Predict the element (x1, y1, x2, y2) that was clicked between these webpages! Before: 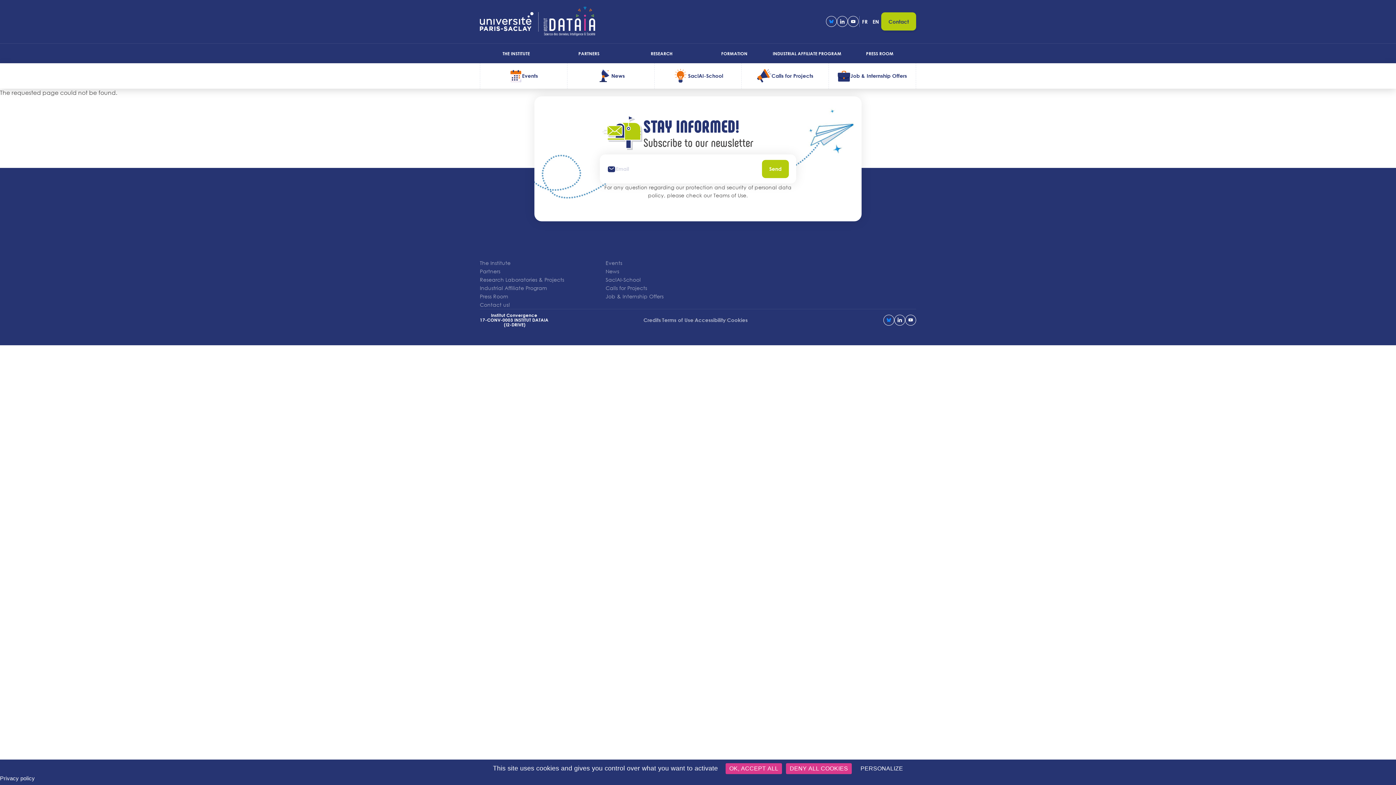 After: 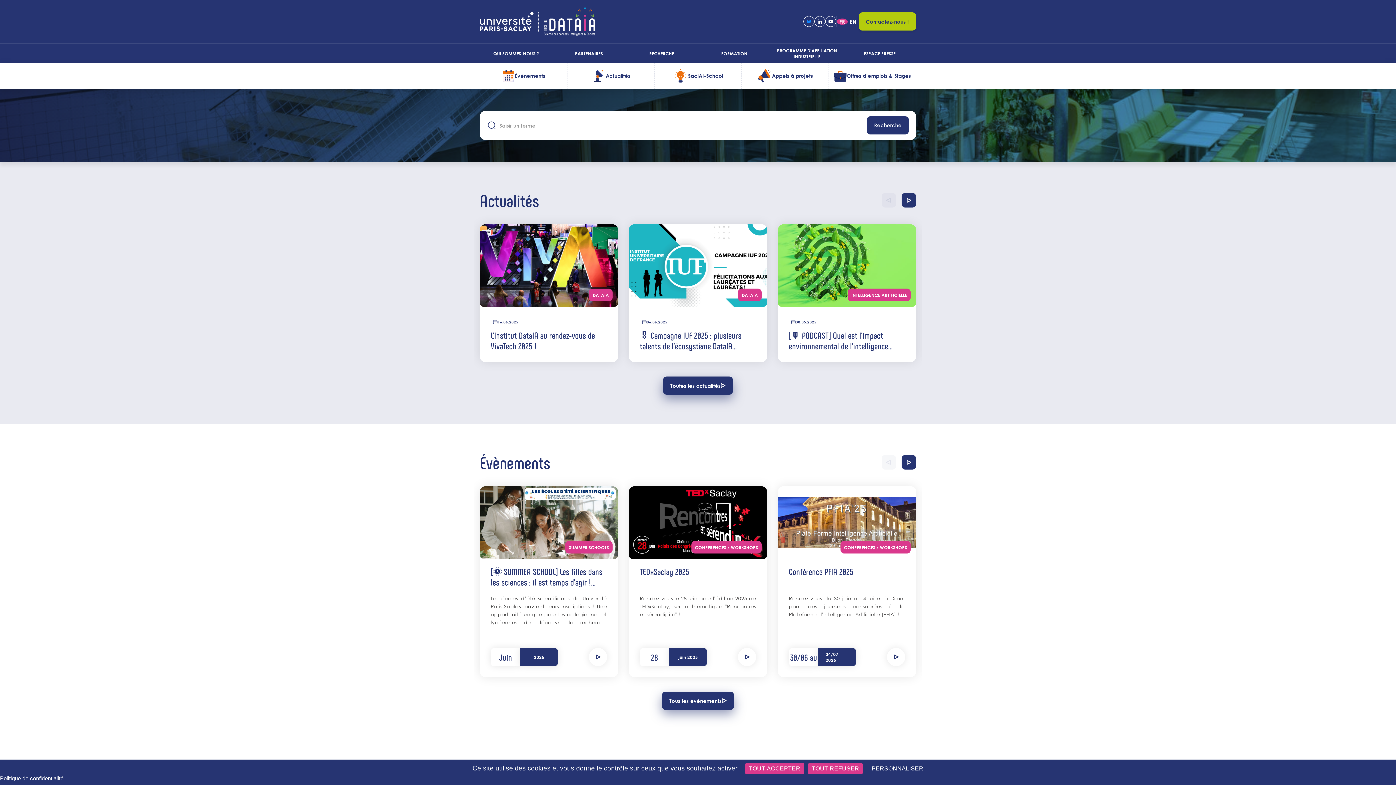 Action: bbox: (905, 314, 916, 325)